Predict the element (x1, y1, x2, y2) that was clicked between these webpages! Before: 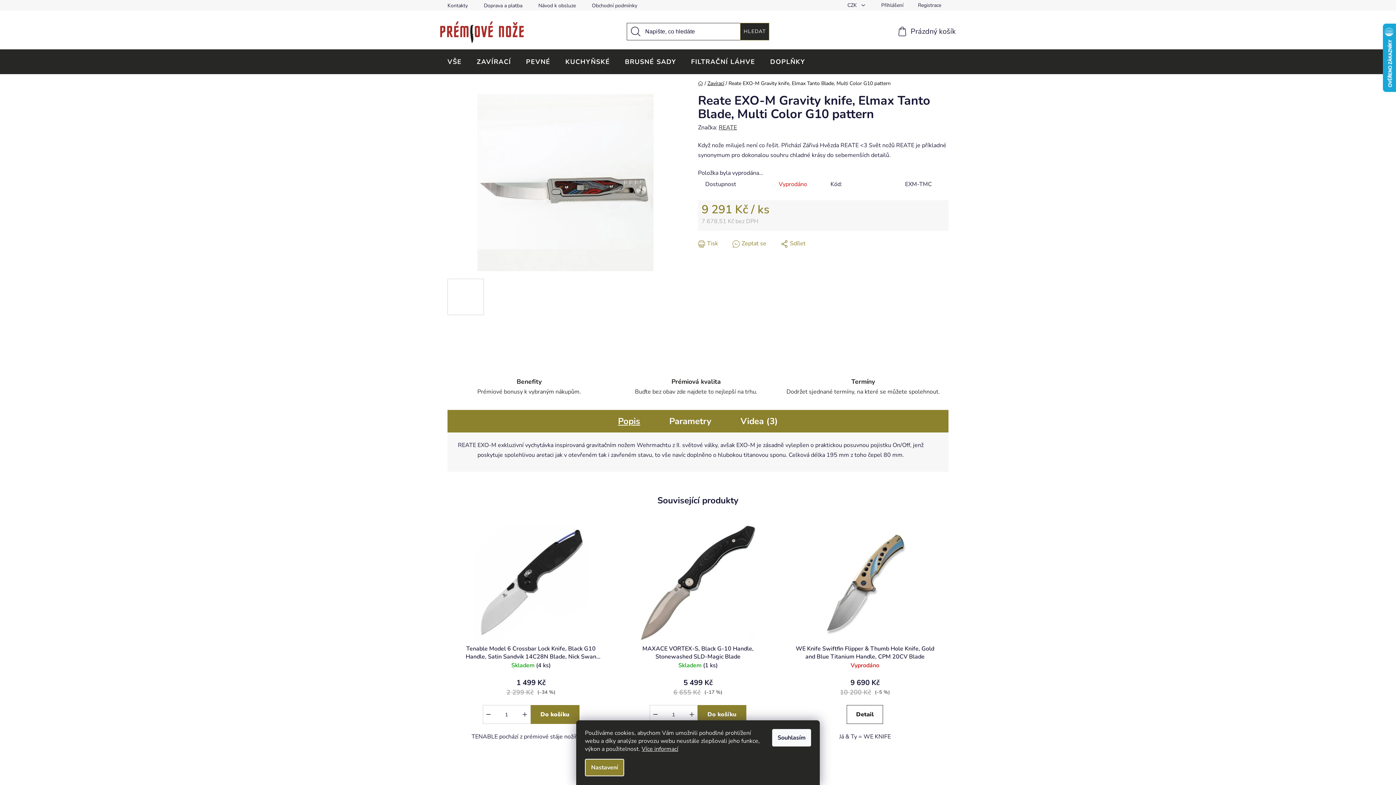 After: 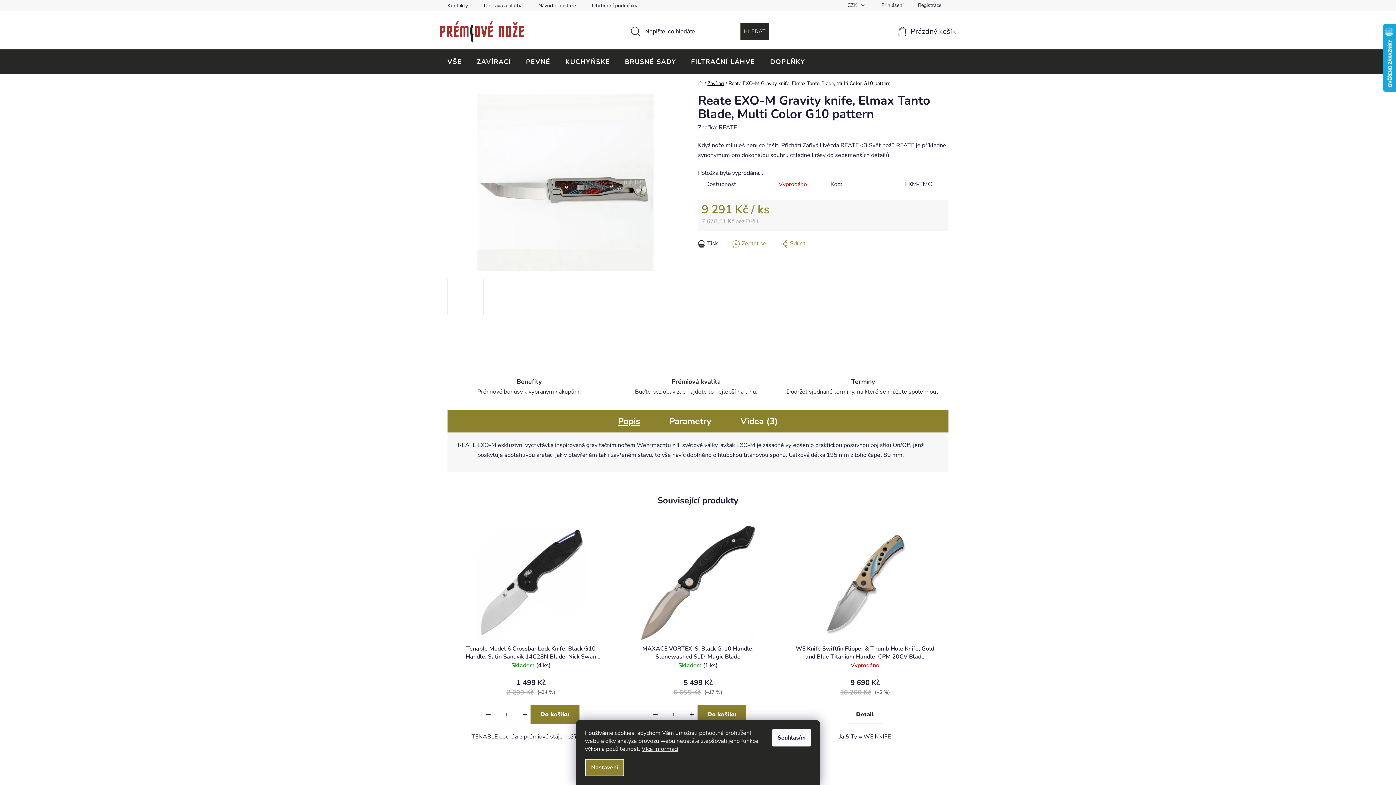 Action: bbox: (698, 238, 718, 248) label: Tisk